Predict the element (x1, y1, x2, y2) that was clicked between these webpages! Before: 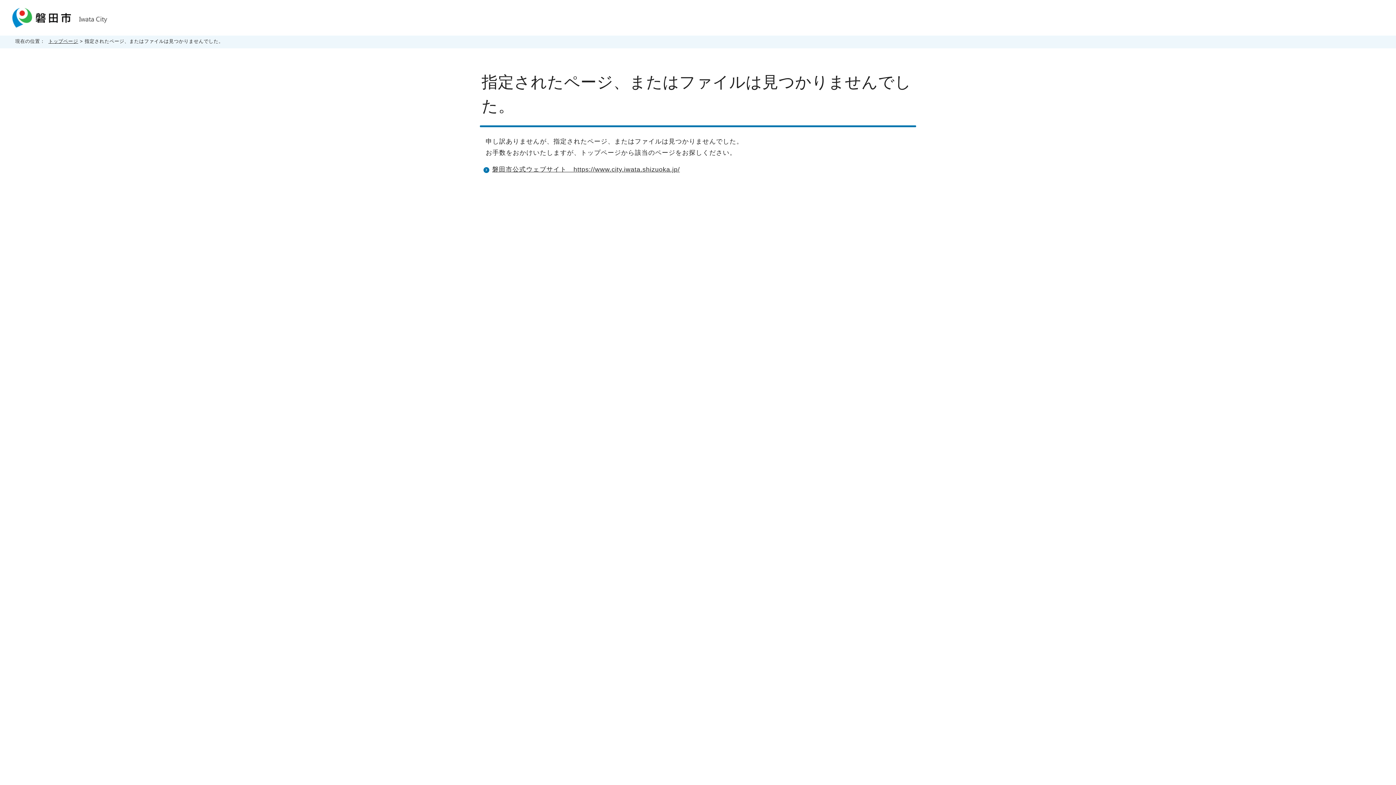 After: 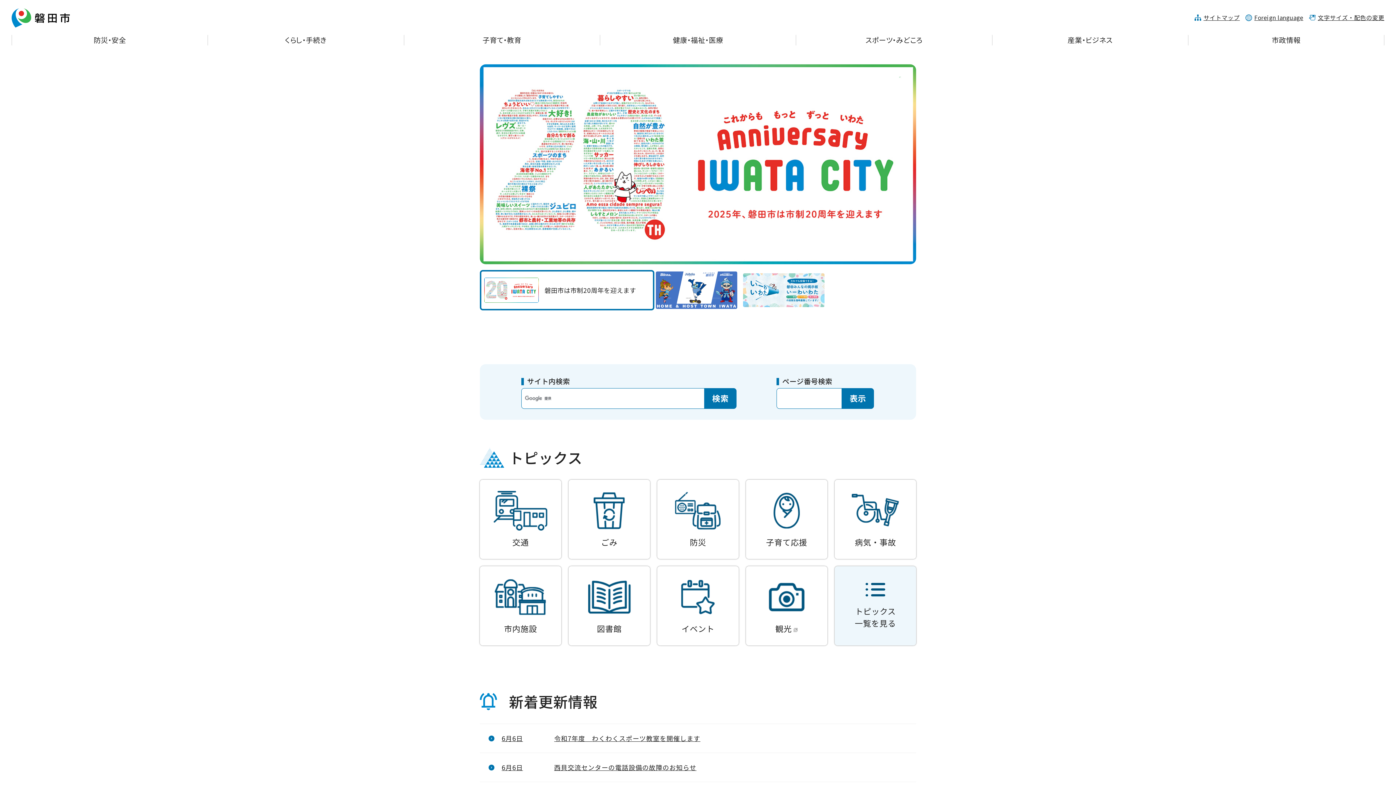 Action: label: トップページ bbox: (48, 38, 78, 44)